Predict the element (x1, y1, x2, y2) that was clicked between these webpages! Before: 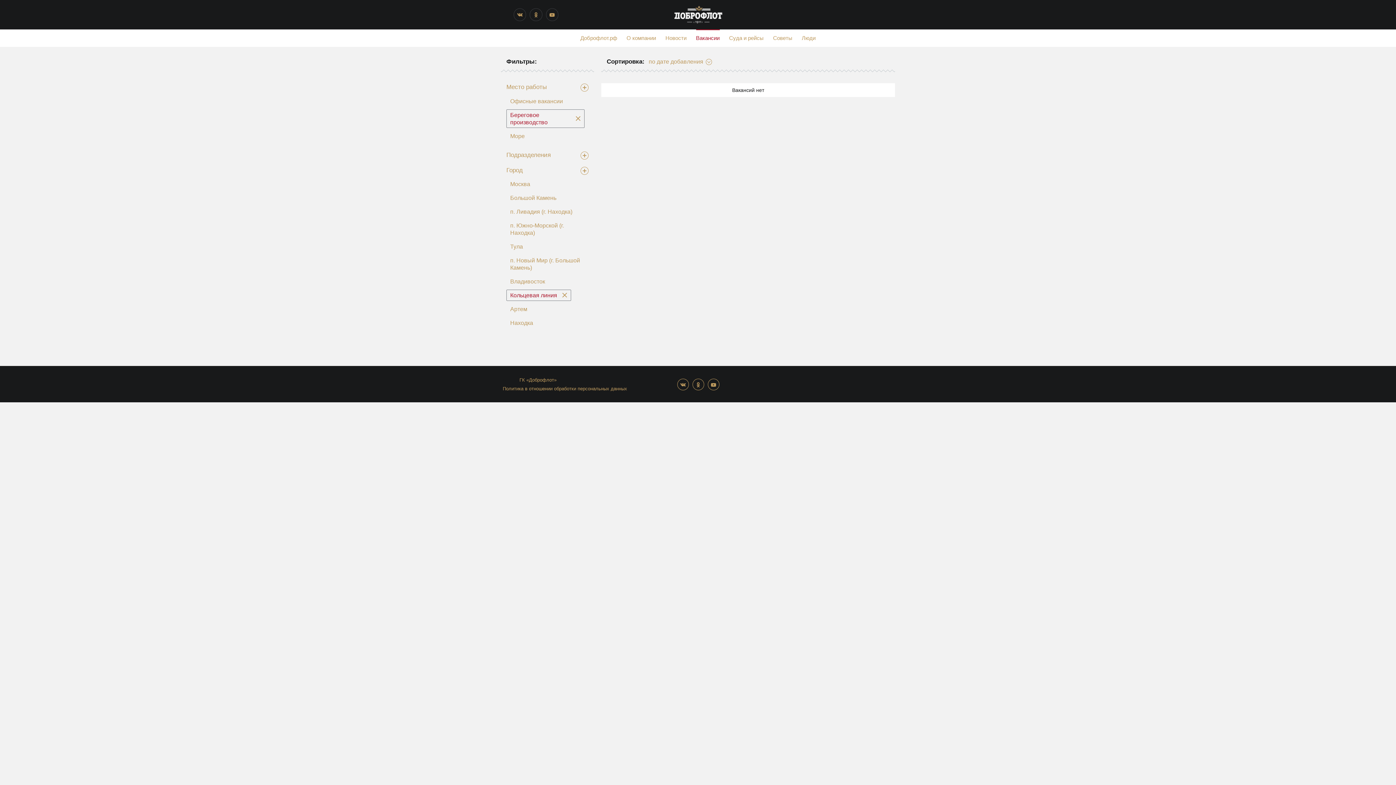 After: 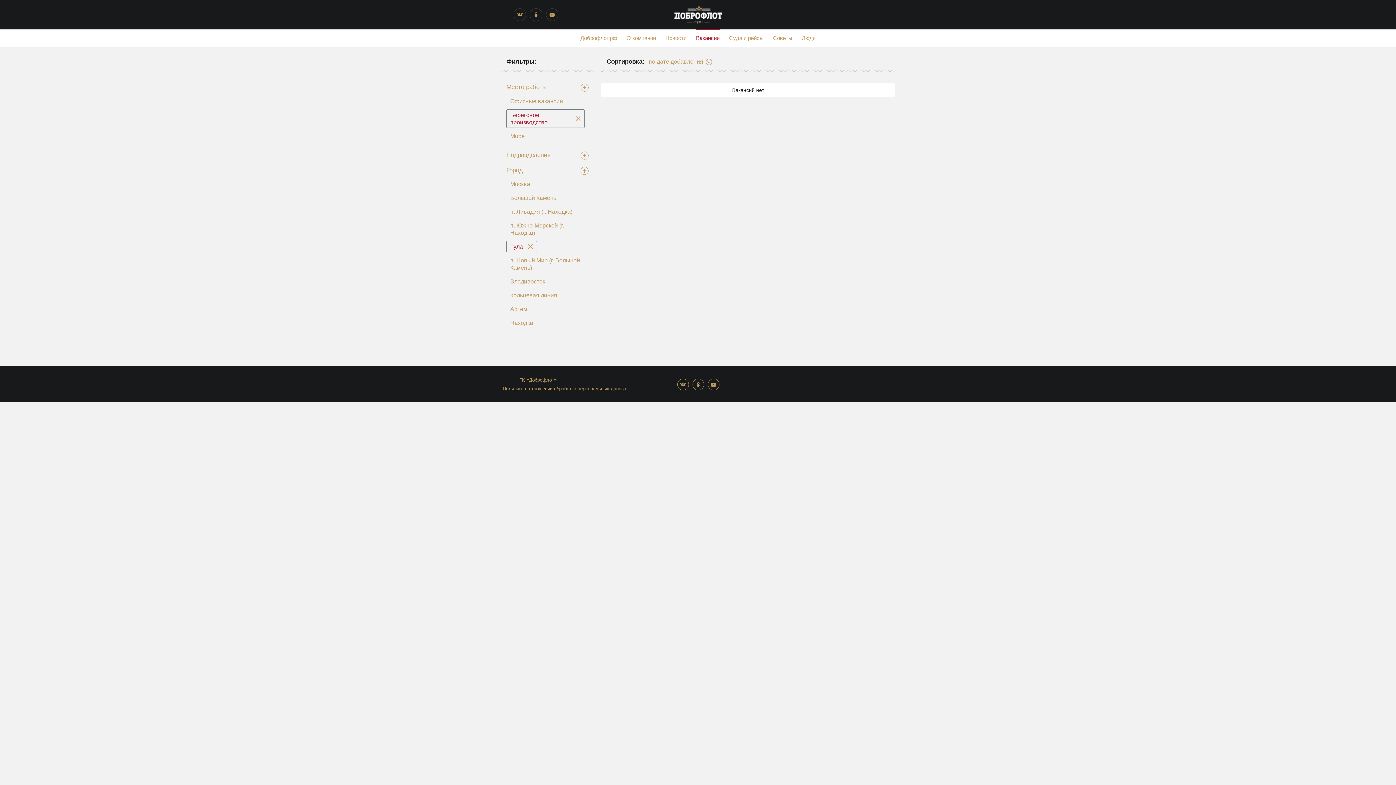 Action: bbox: (510, 243, 523, 249) label: Тула